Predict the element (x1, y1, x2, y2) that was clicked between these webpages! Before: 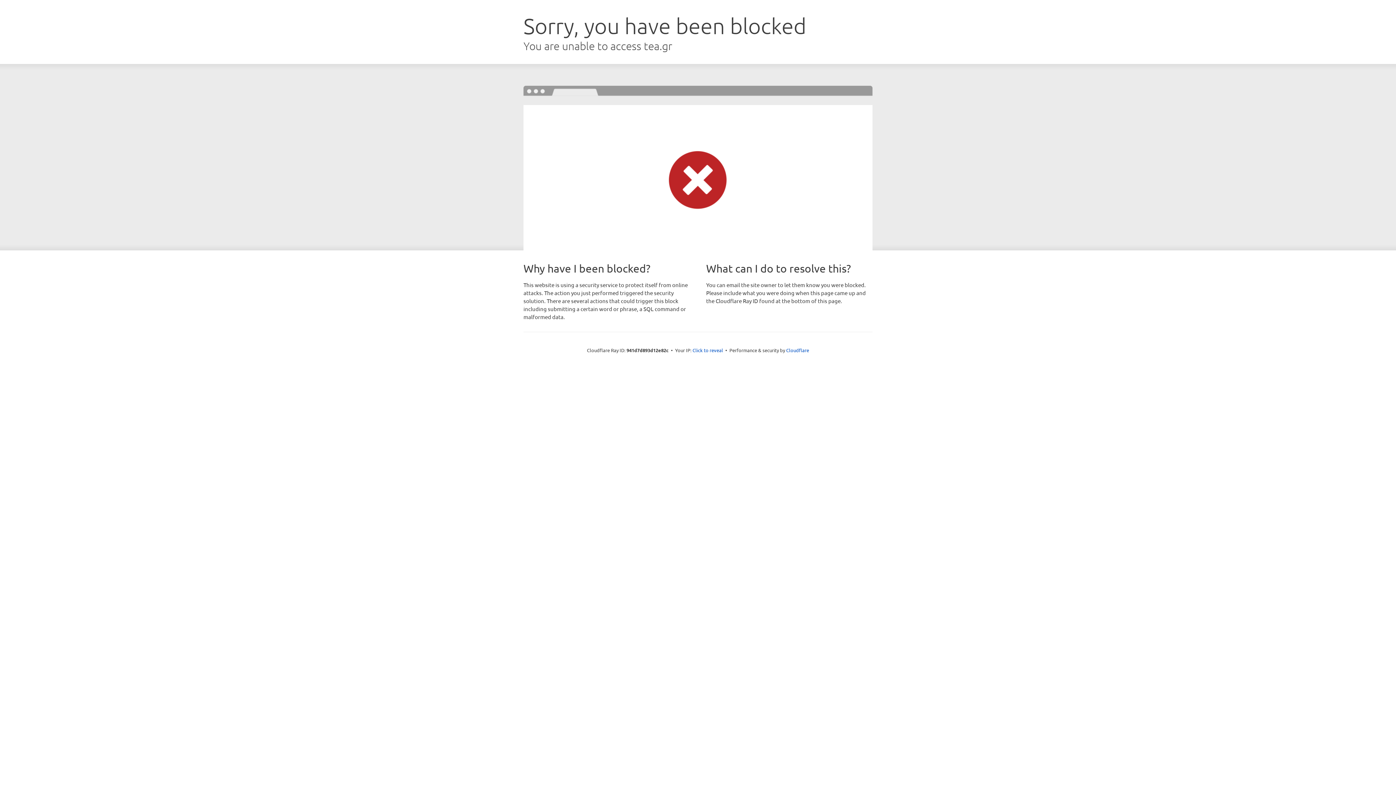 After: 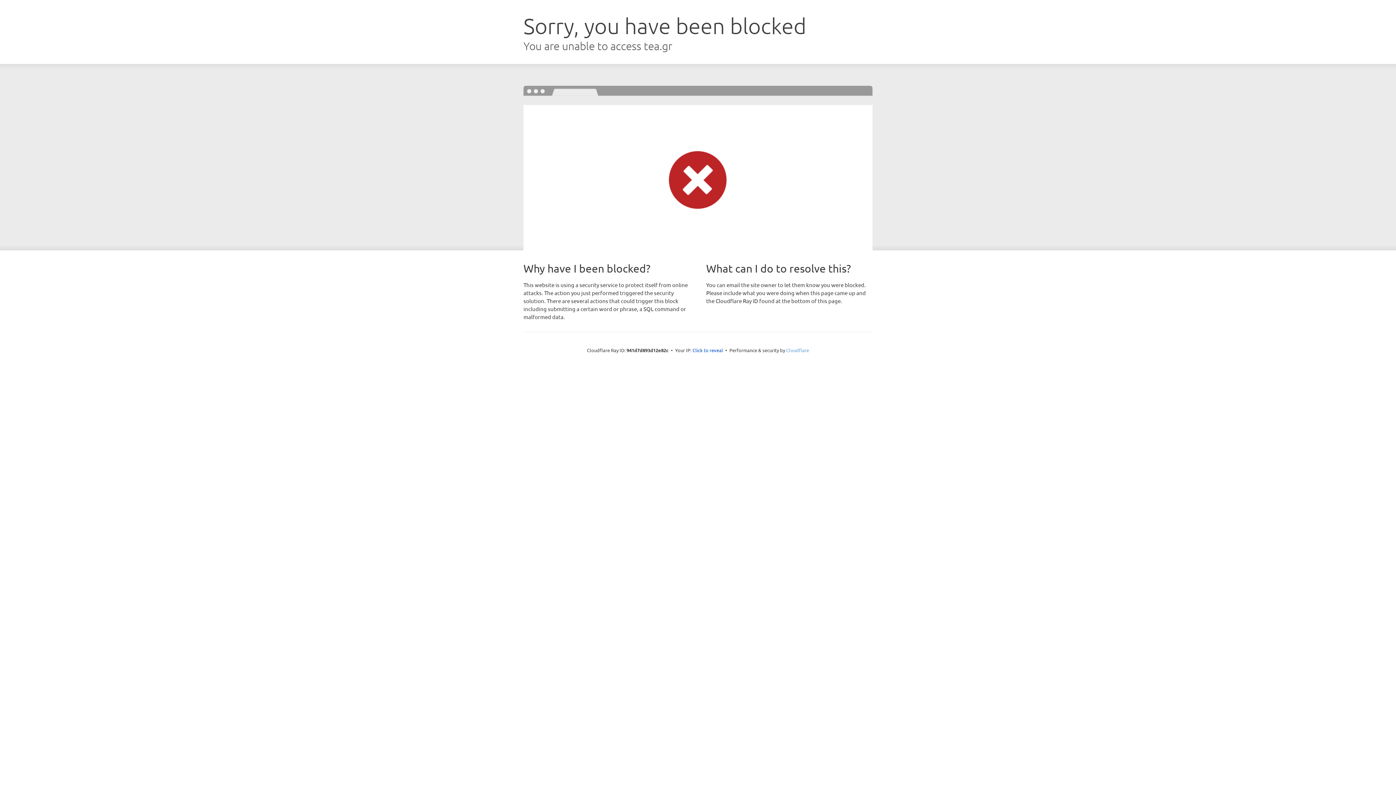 Action: label: Cloudflare bbox: (786, 347, 809, 353)